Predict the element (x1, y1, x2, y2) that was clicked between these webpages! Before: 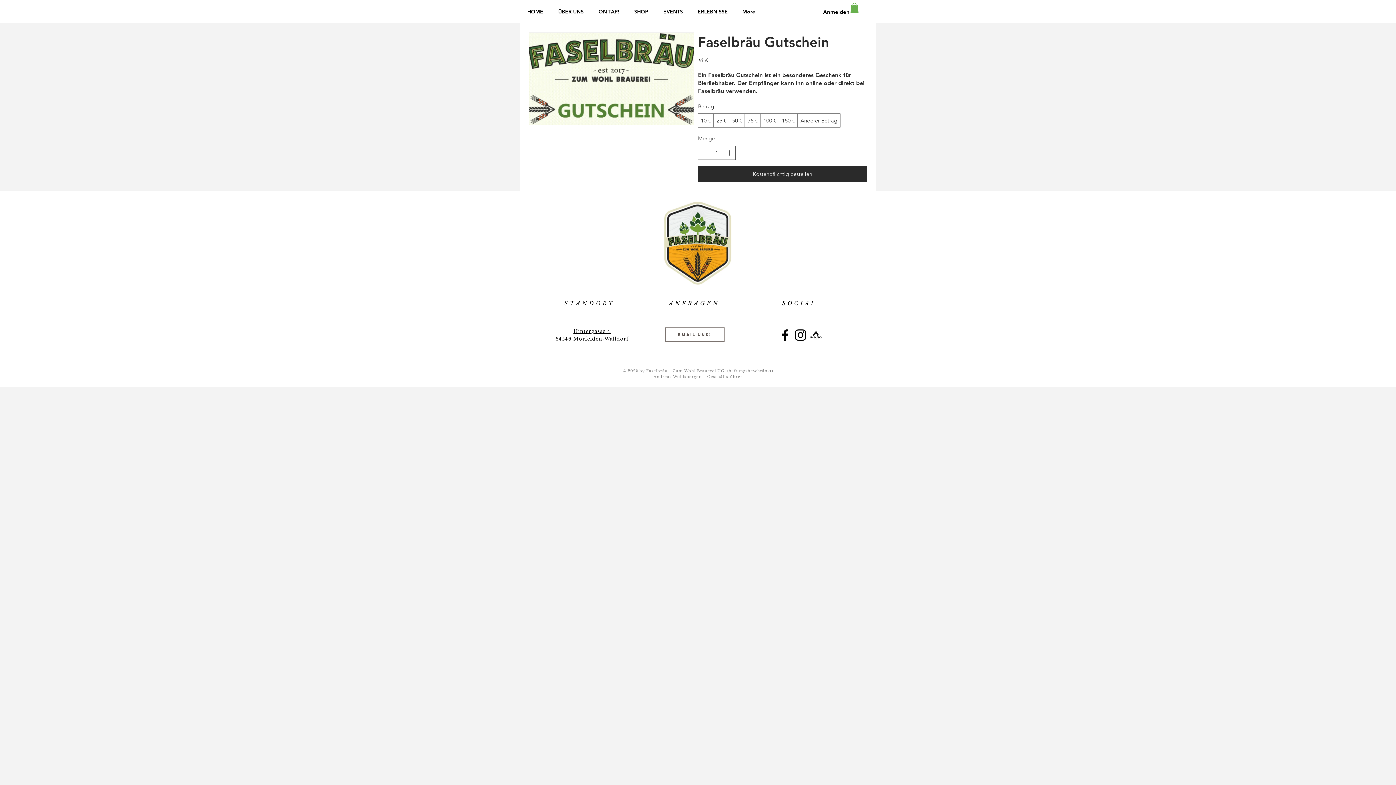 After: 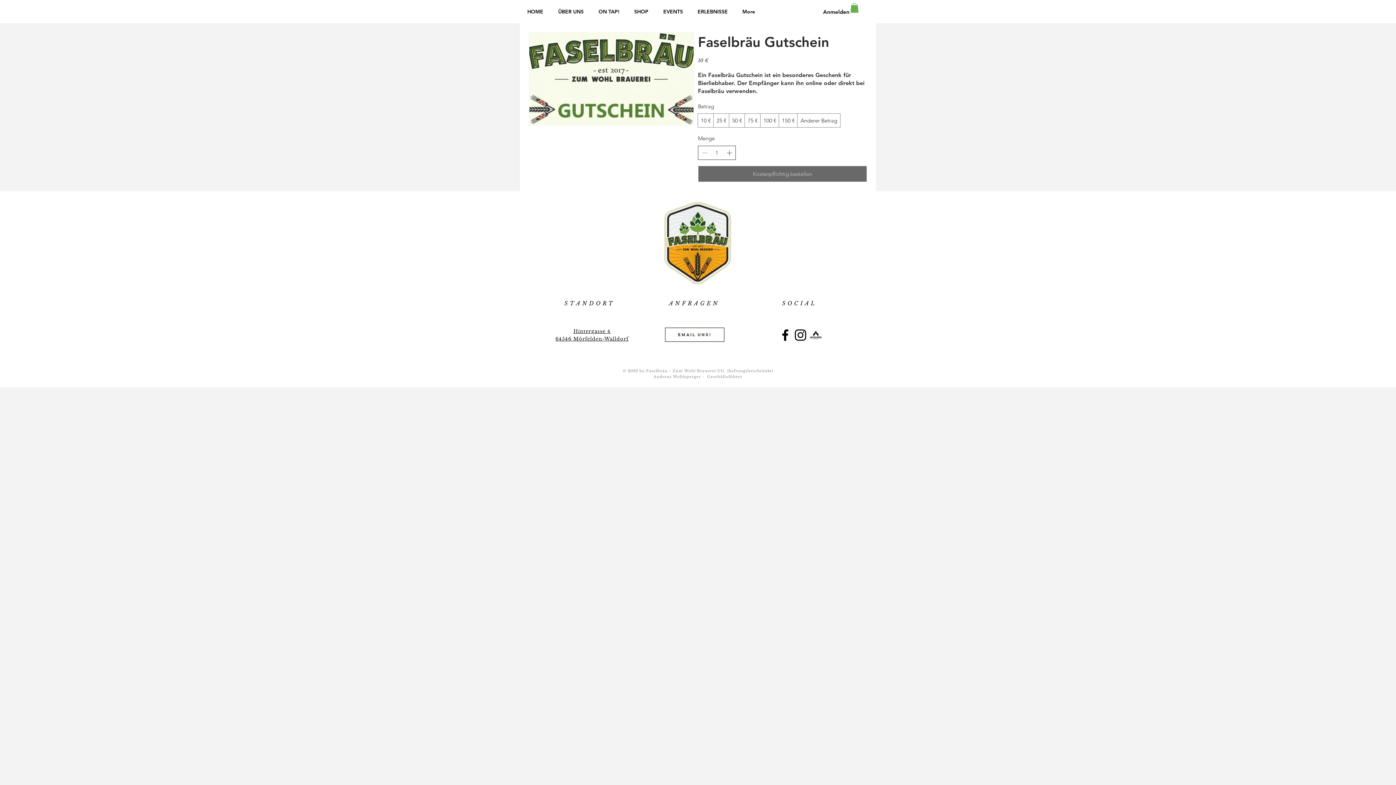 Action: bbox: (698, 165, 867, 182) label: Kostenpflichtig bestellen